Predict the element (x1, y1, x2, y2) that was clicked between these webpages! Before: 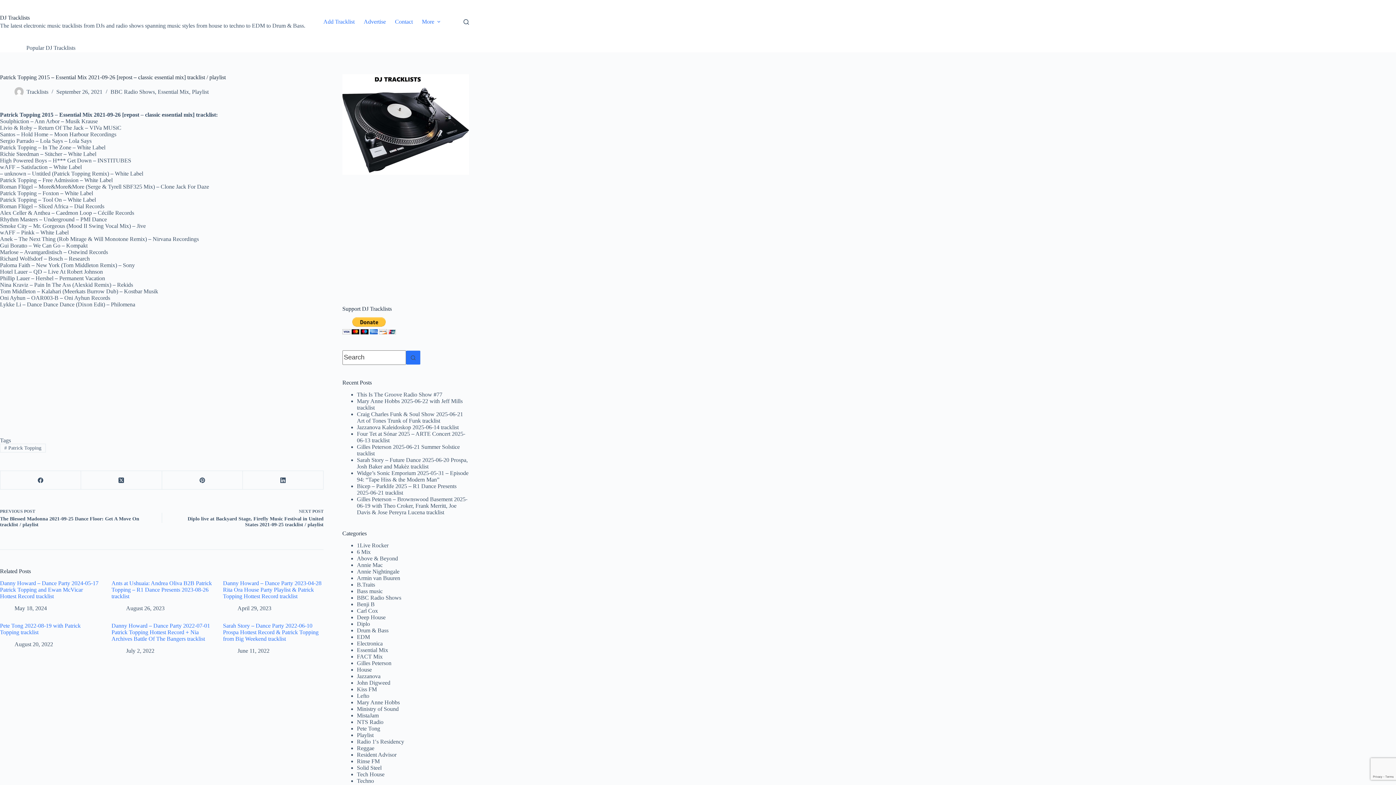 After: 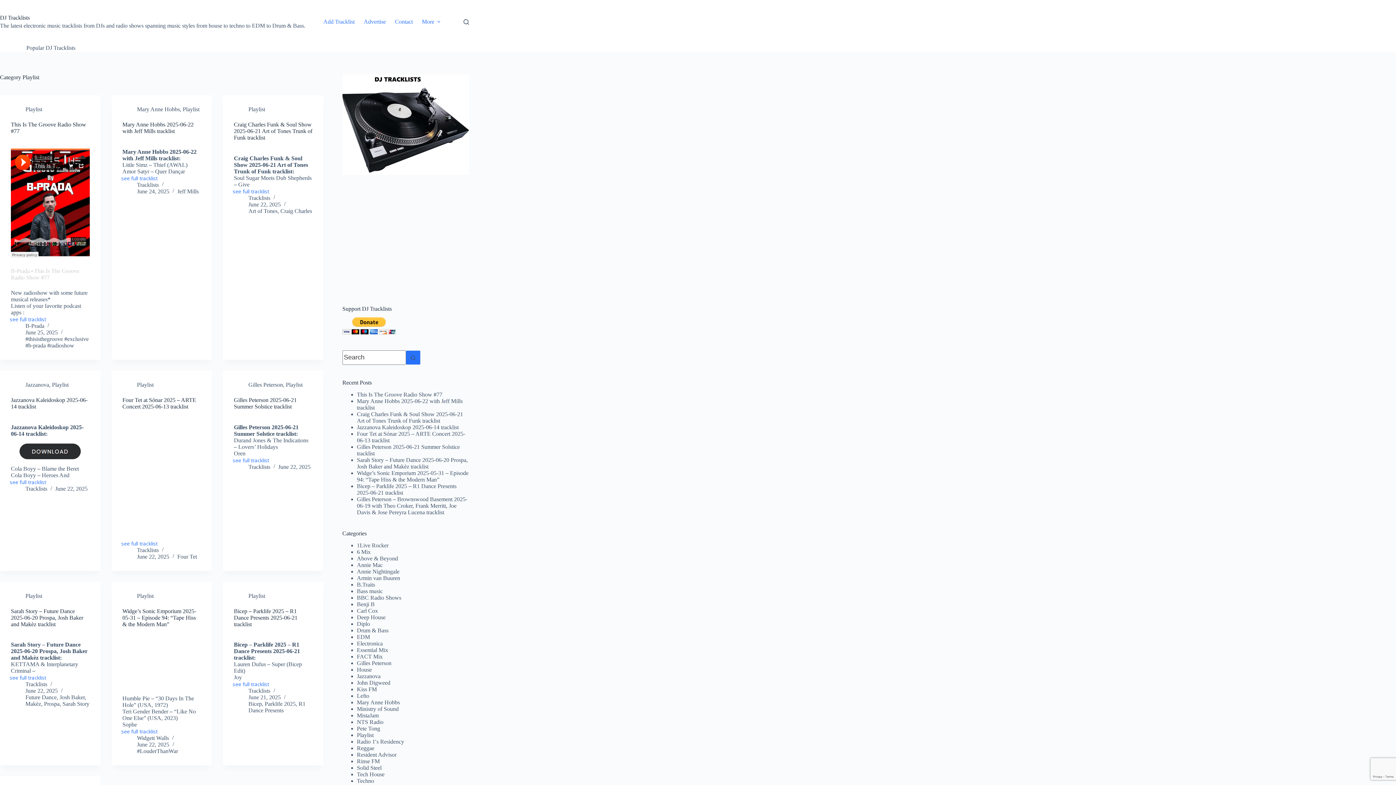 Action: bbox: (192, 88, 208, 94) label: Playlist